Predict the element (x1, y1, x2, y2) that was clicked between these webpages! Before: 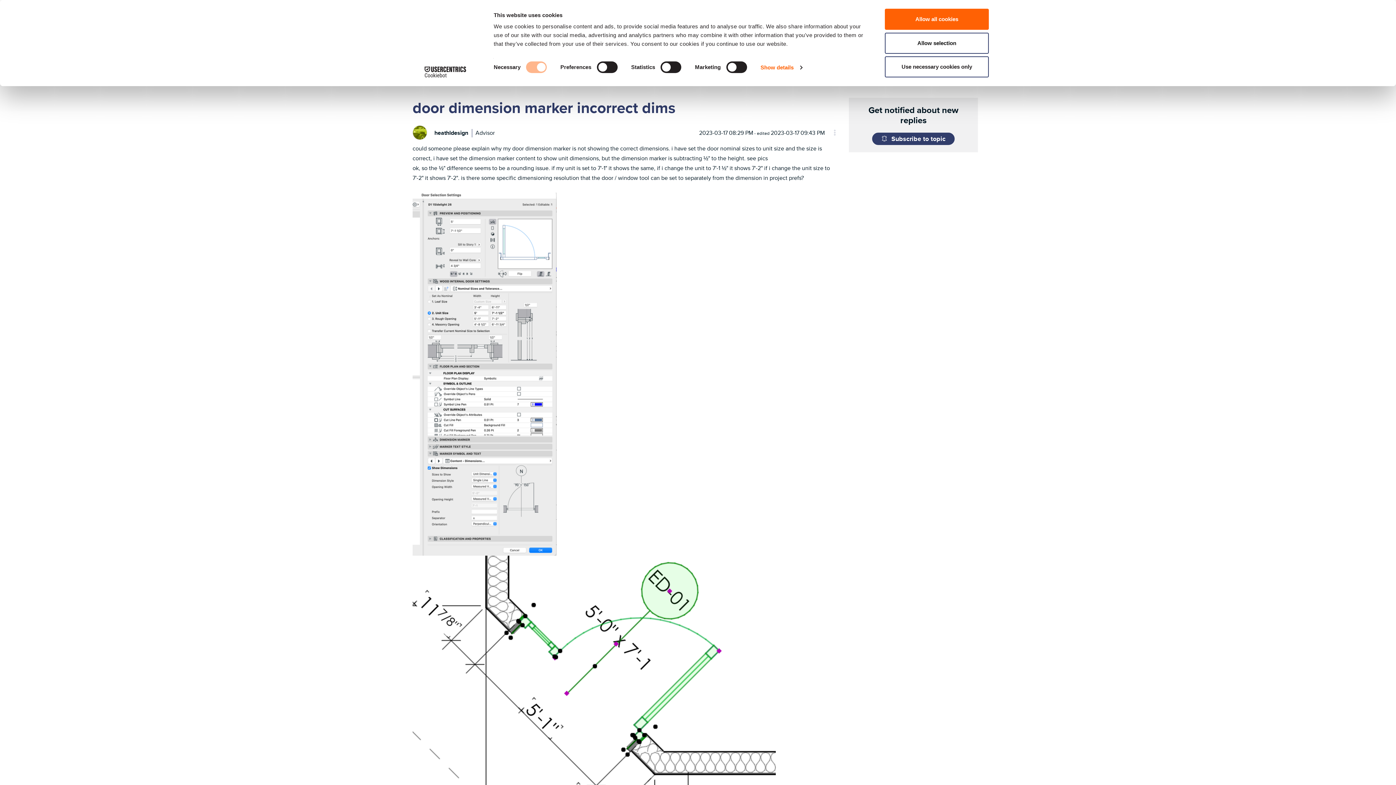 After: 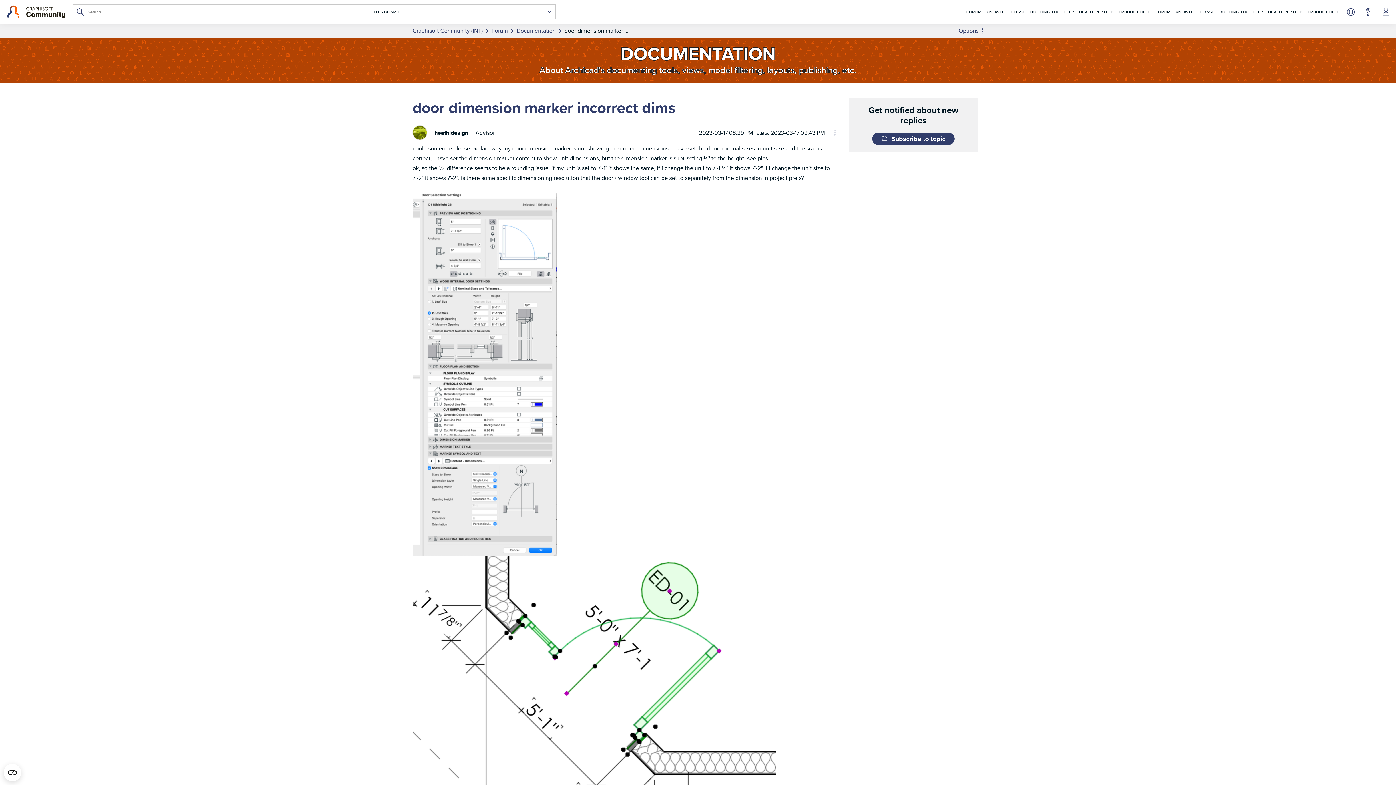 Action: bbox: (885, 56, 989, 77) label: Use necessary cookies only